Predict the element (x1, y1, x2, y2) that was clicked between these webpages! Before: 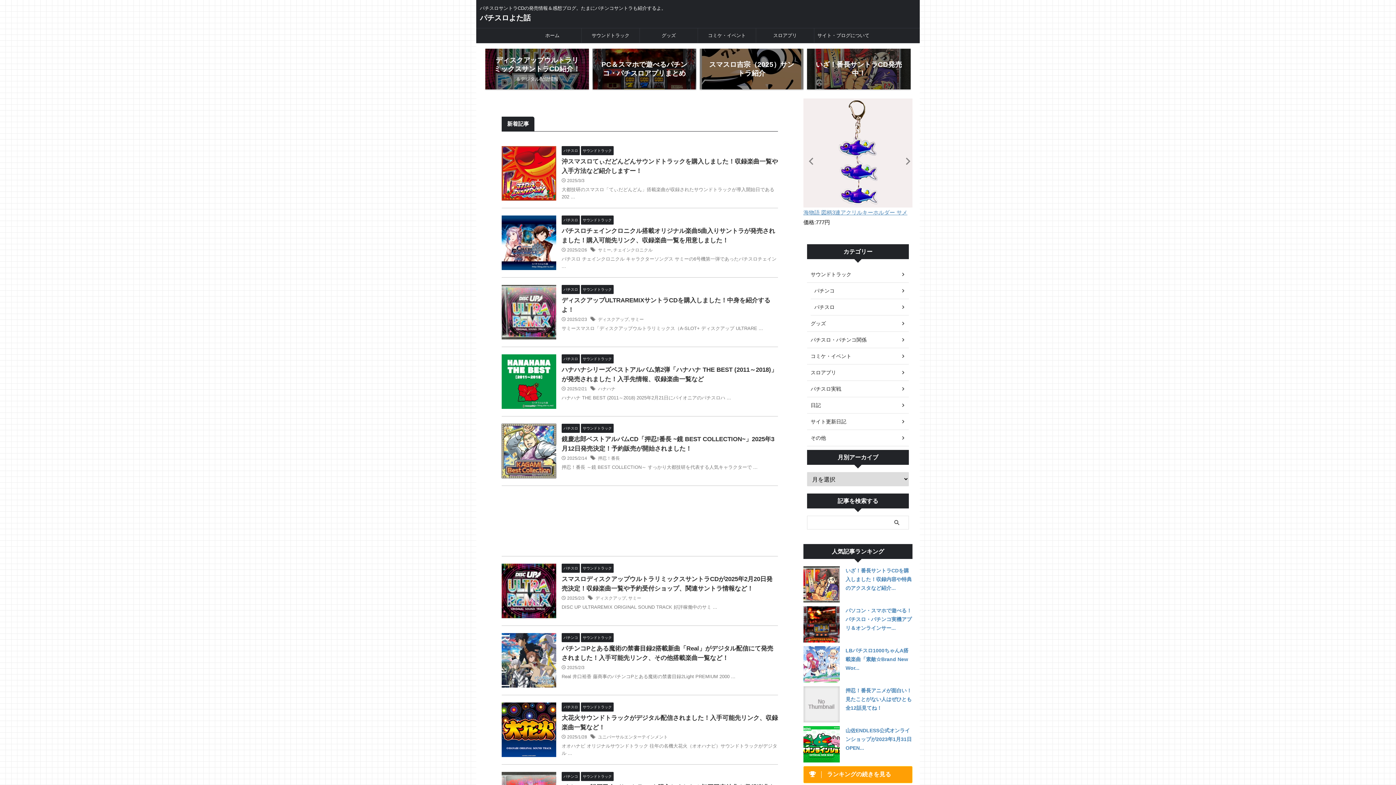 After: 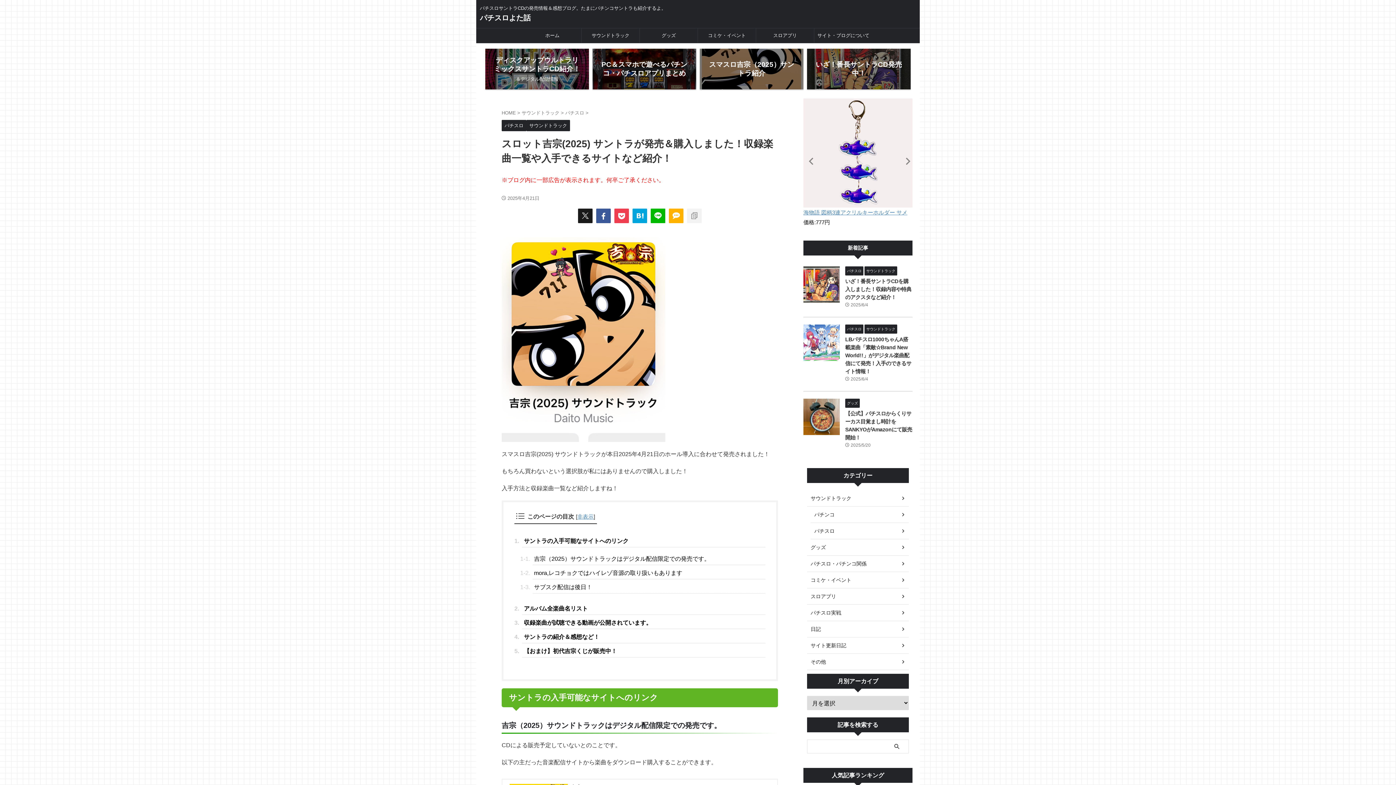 Action: bbox: (700, 48, 803, 89) label: スマスロ吉宗（2025）サントラ紹介